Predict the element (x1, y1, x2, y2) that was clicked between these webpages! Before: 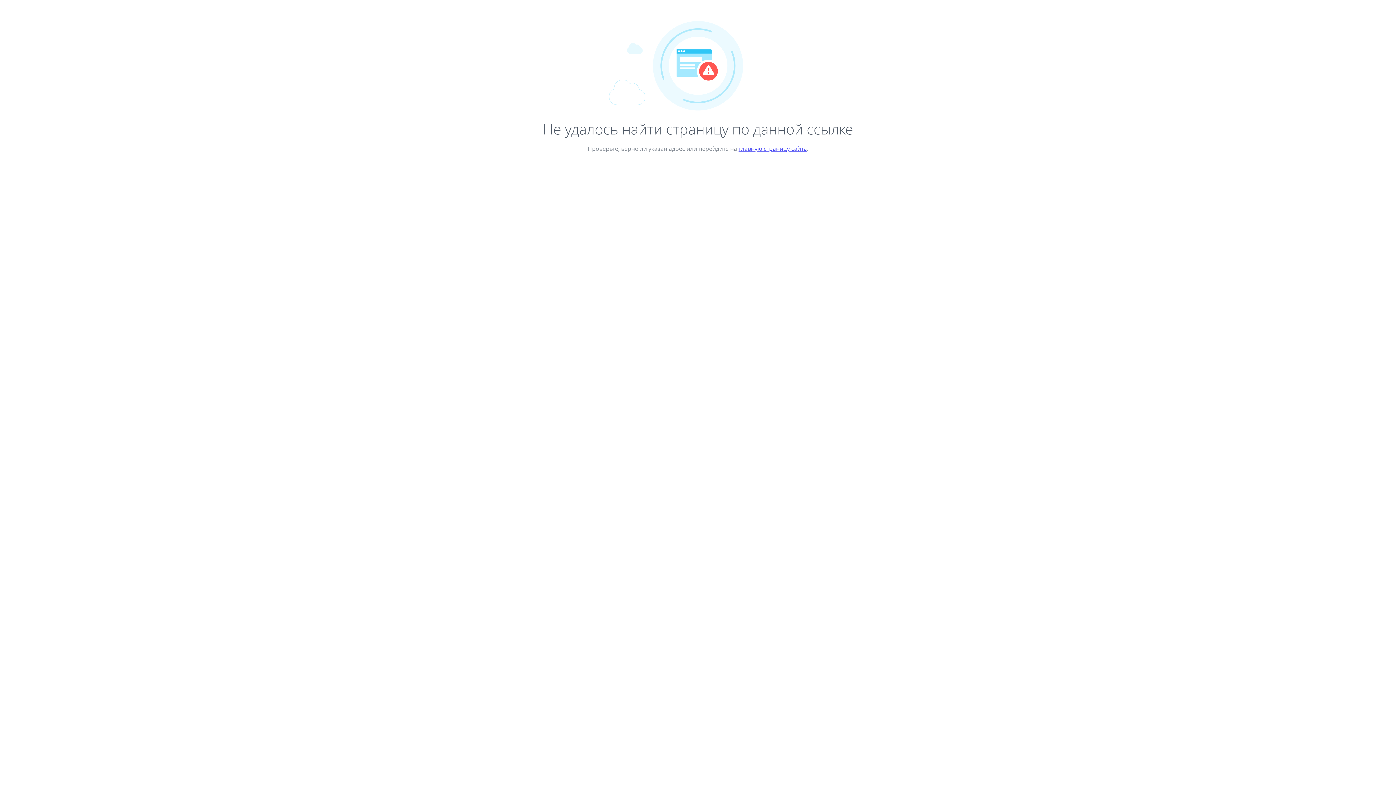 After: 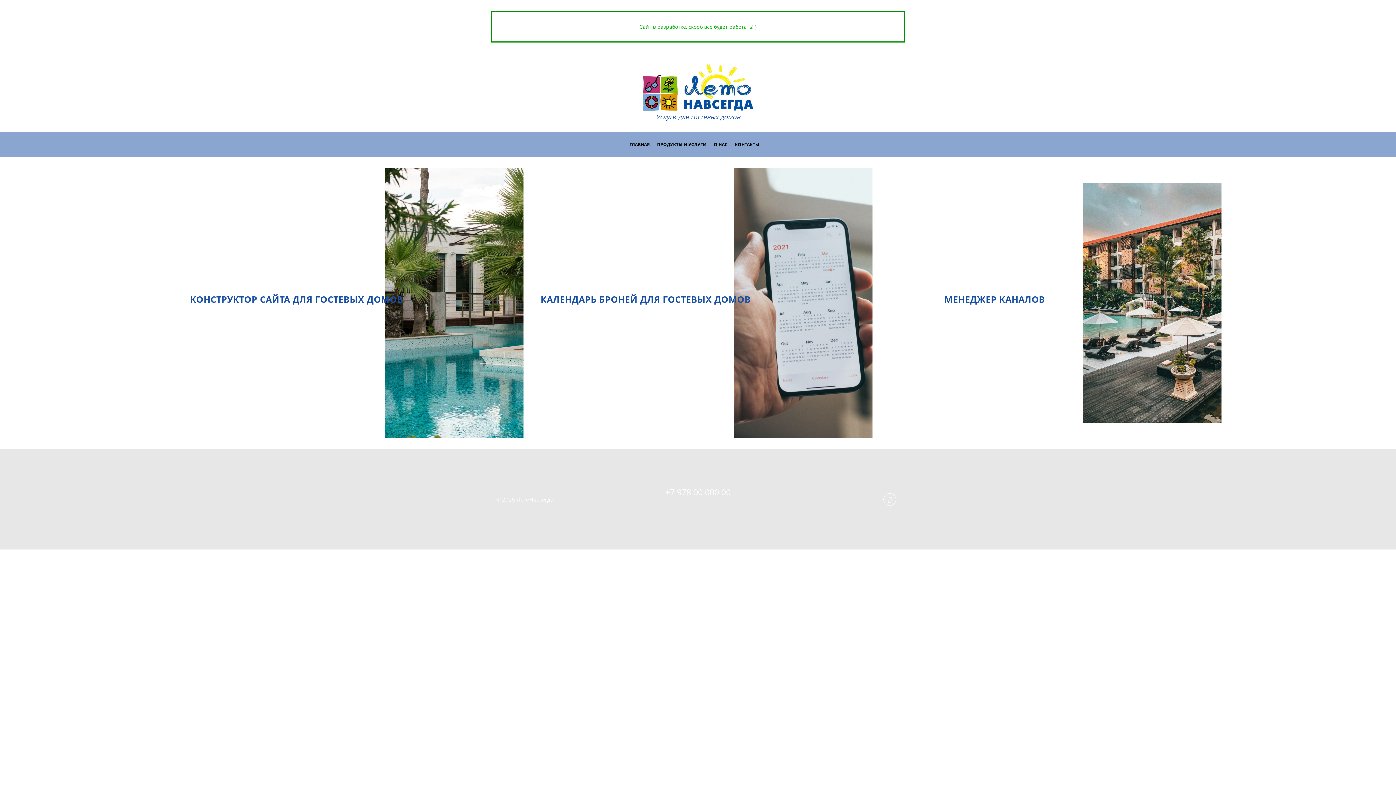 Action: label: главную страницу сайта bbox: (738, 144, 807, 152)